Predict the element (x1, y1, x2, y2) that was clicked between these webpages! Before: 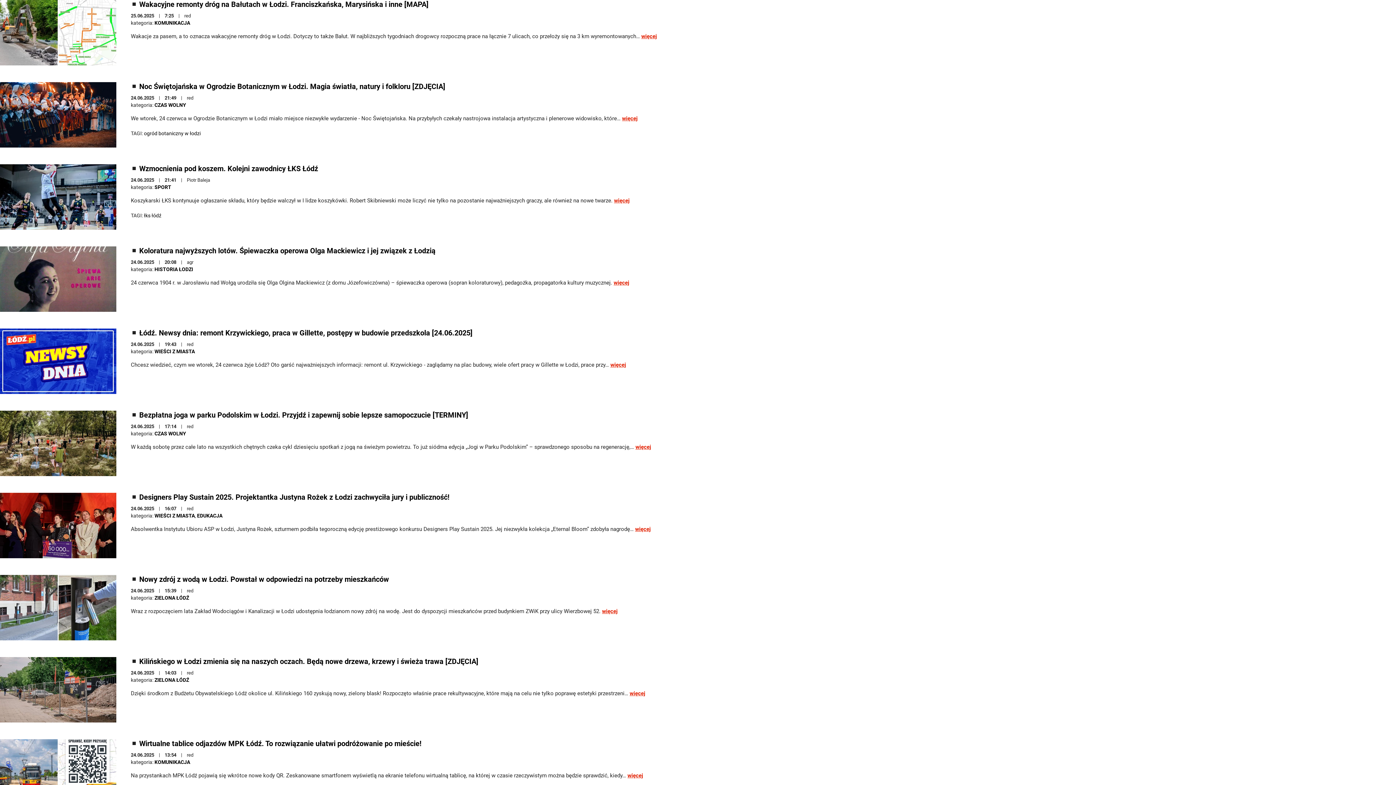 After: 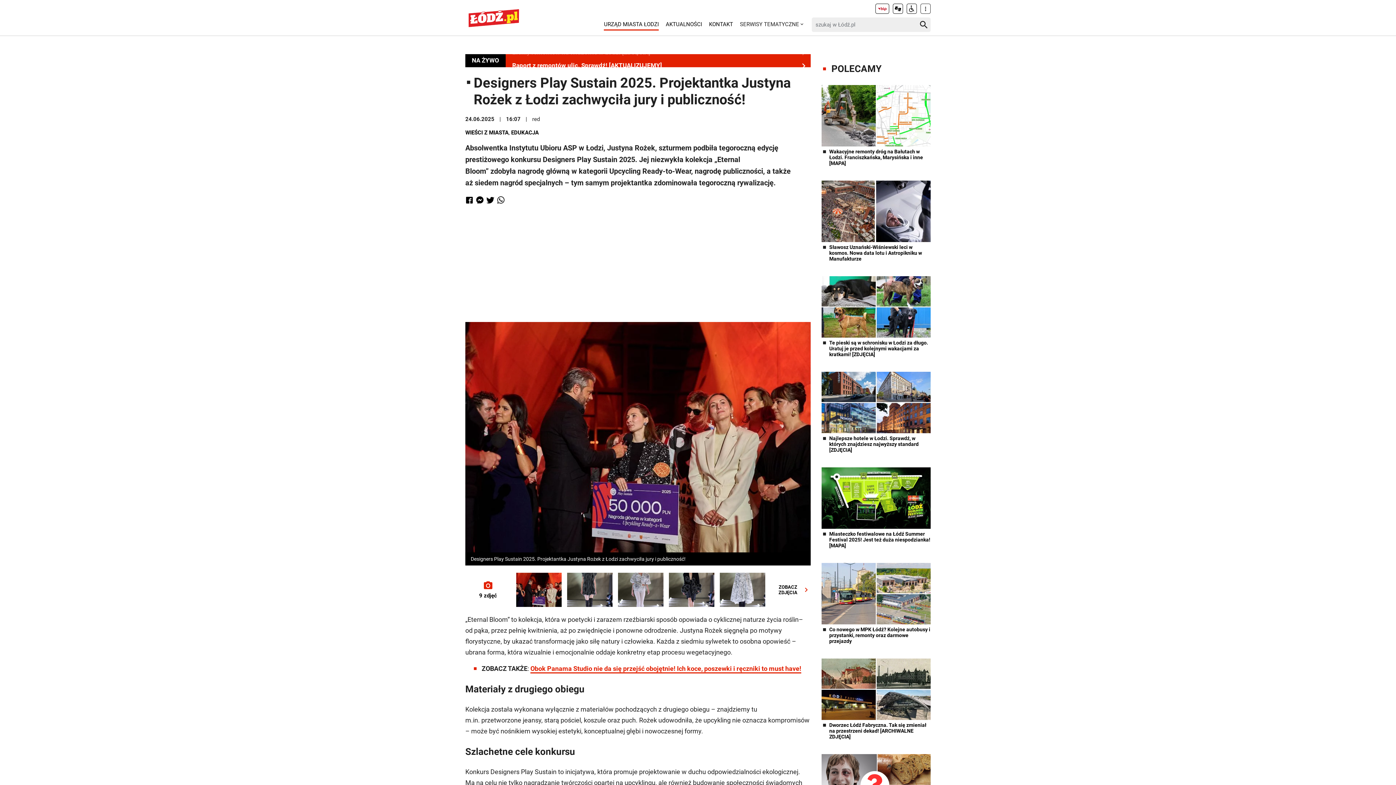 Action: bbox: (635, 526, 650, 532) label: więcej